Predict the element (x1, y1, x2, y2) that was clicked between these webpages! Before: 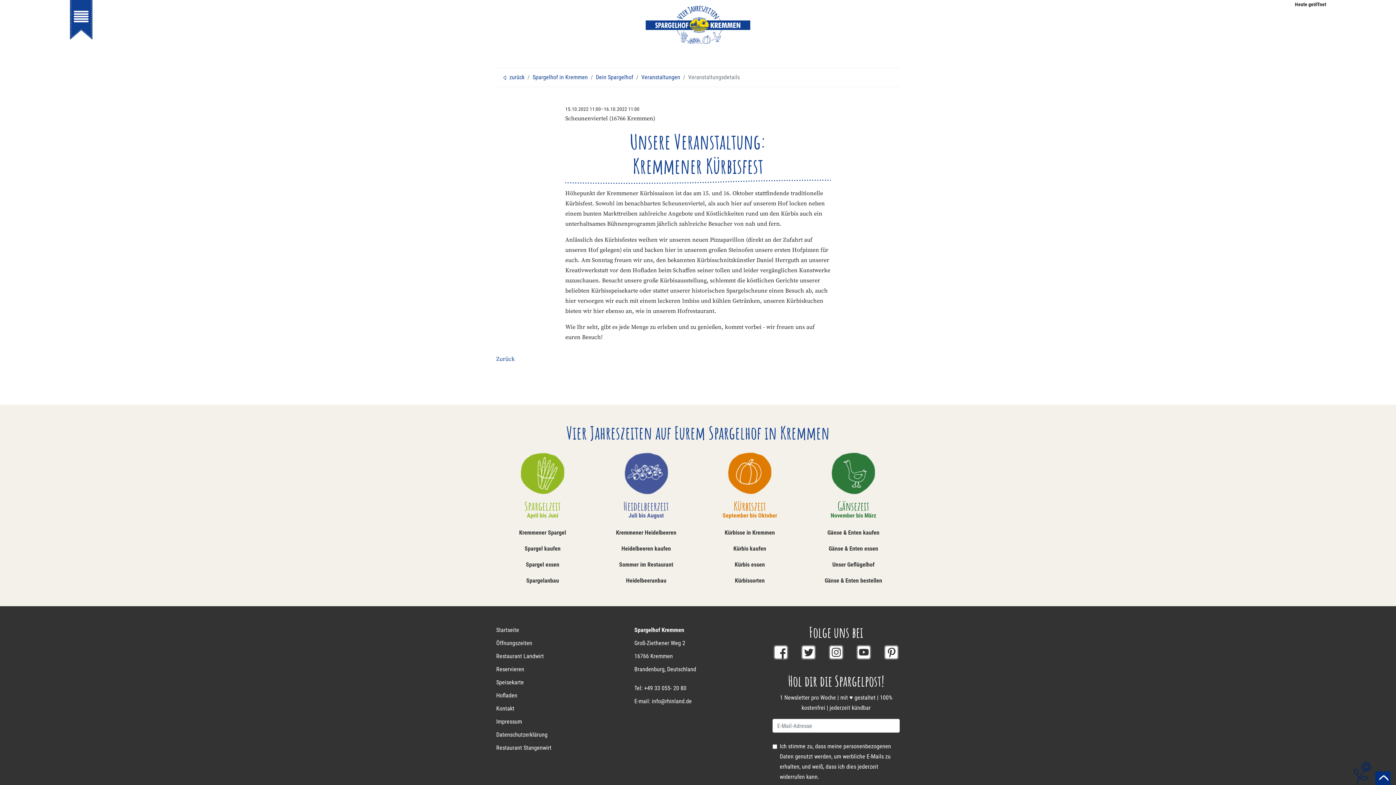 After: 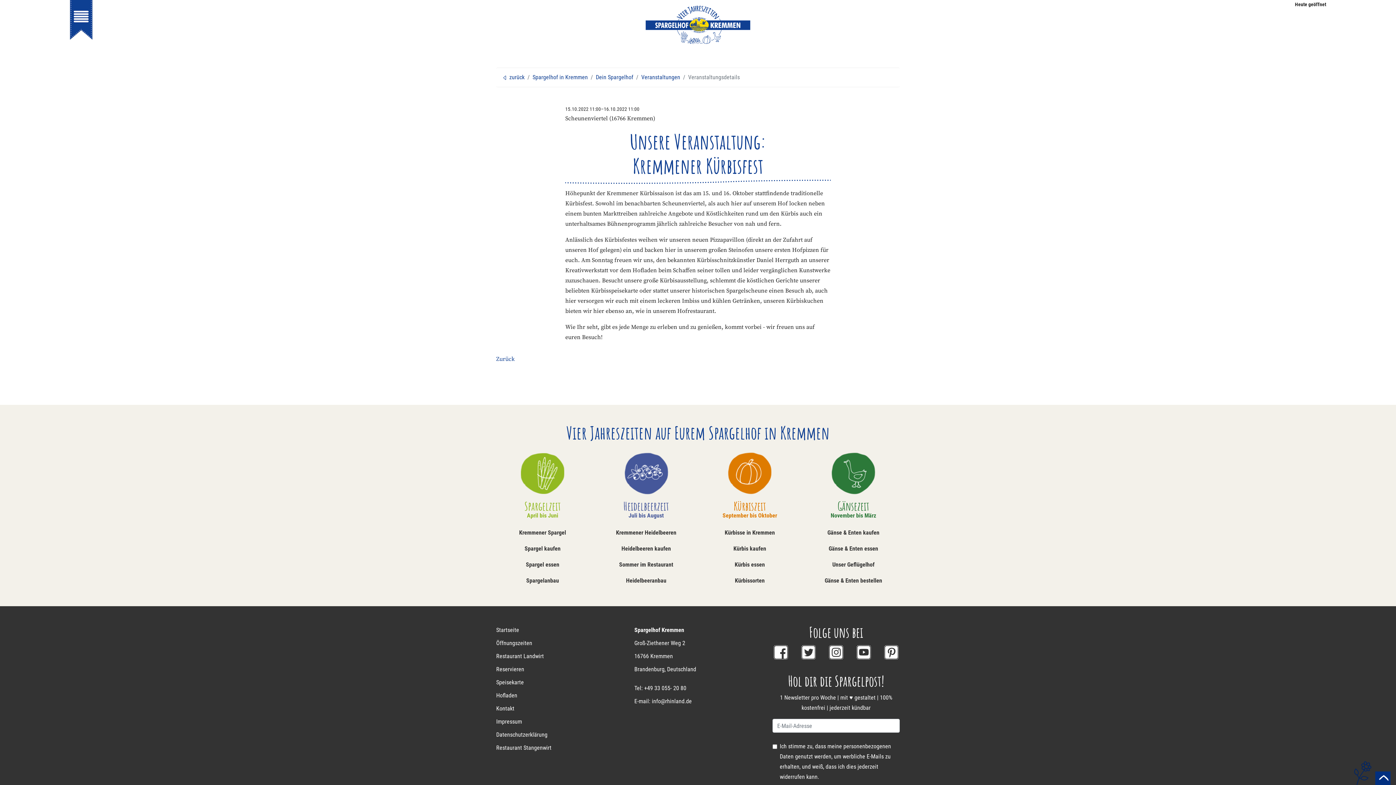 Action: bbox: (800, 648, 817, 655)